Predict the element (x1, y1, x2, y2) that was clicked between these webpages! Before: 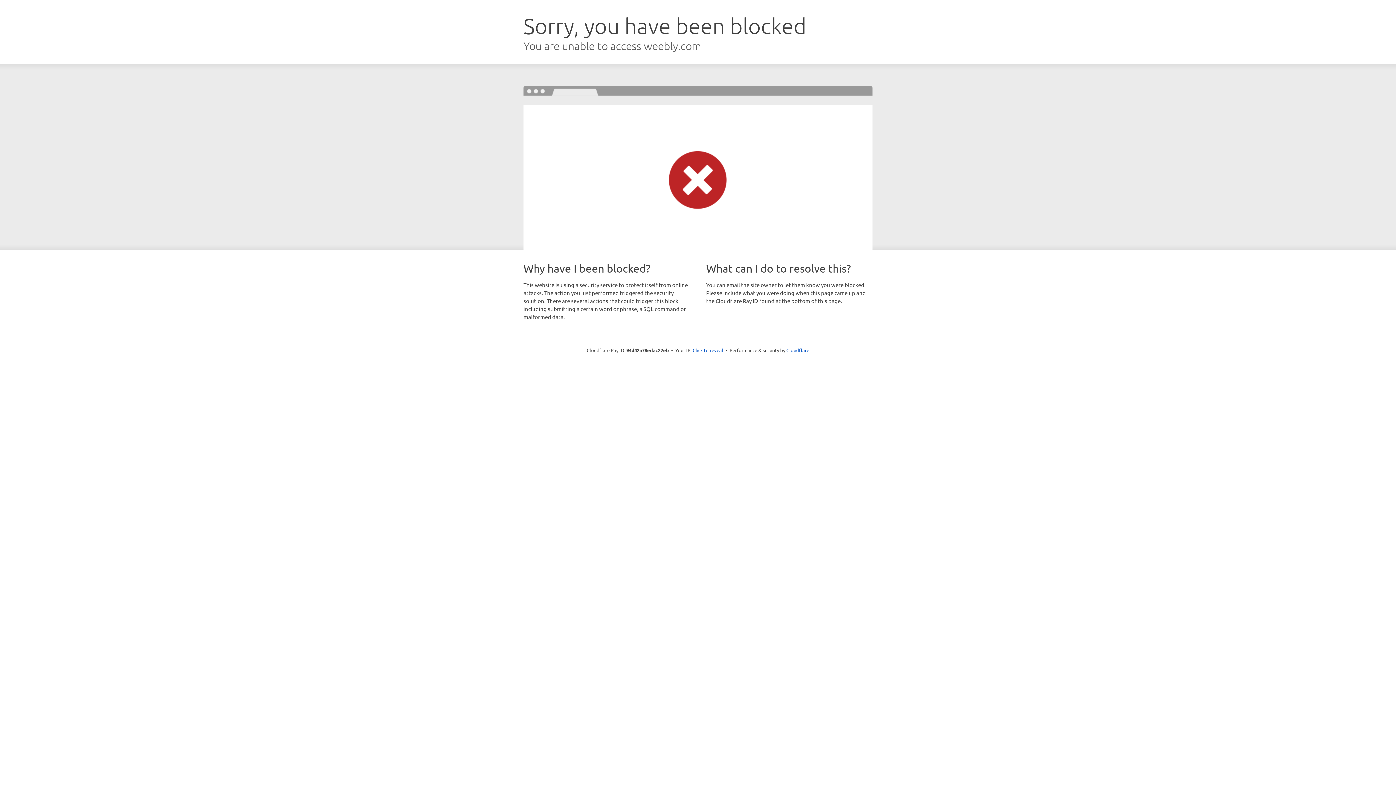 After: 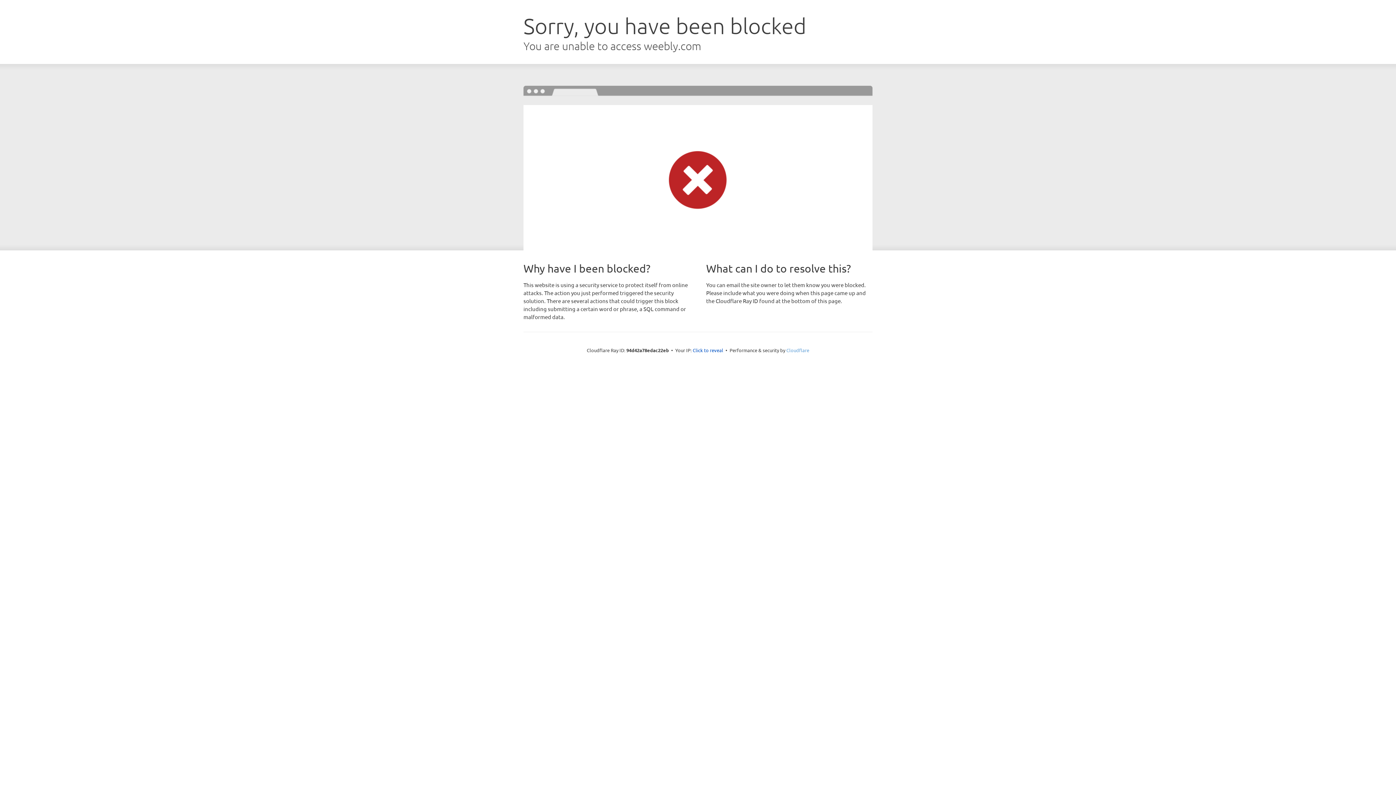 Action: bbox: (786, 347, 809, 353) label: Cloudflare